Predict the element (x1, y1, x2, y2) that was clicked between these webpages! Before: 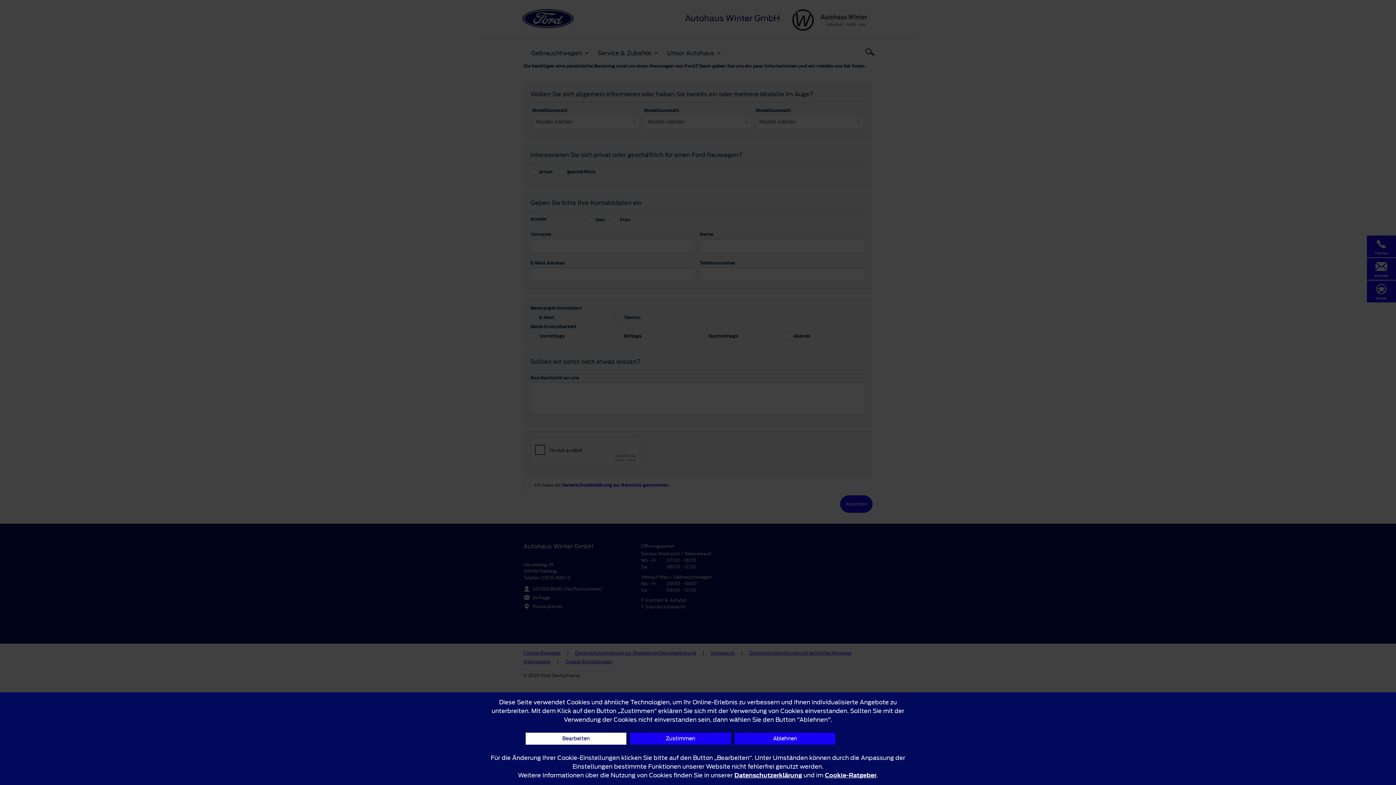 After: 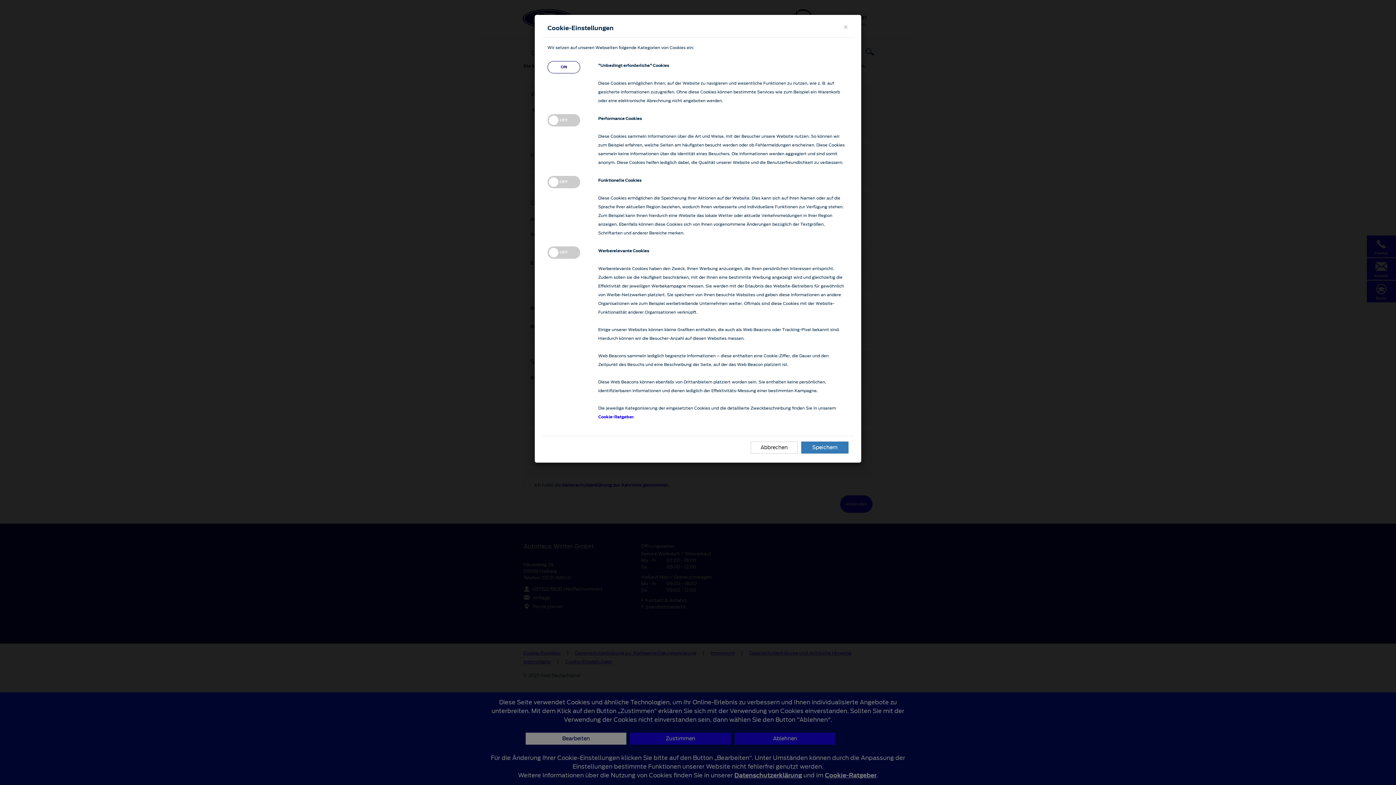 Action: label: Bearbeiten bbox: (525, 733, 626, 745)